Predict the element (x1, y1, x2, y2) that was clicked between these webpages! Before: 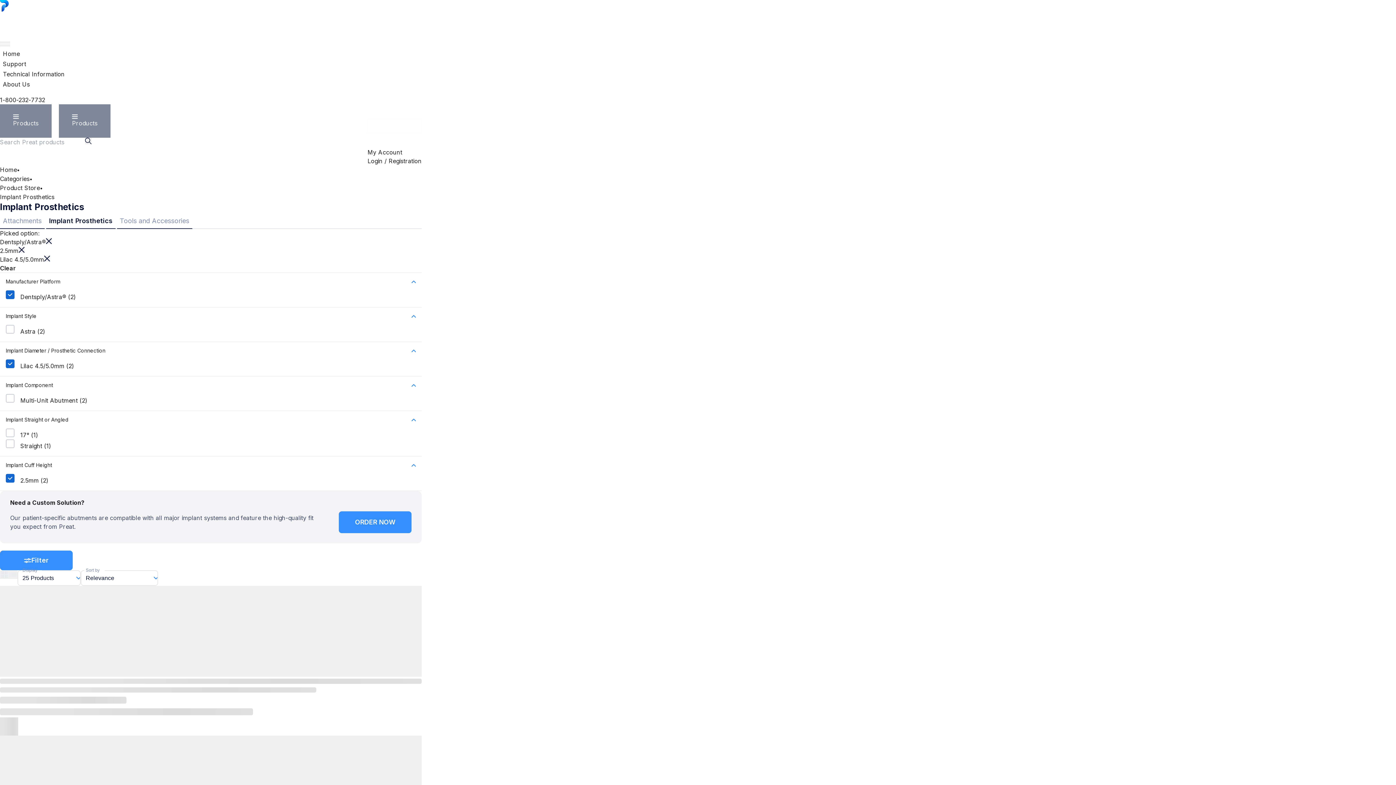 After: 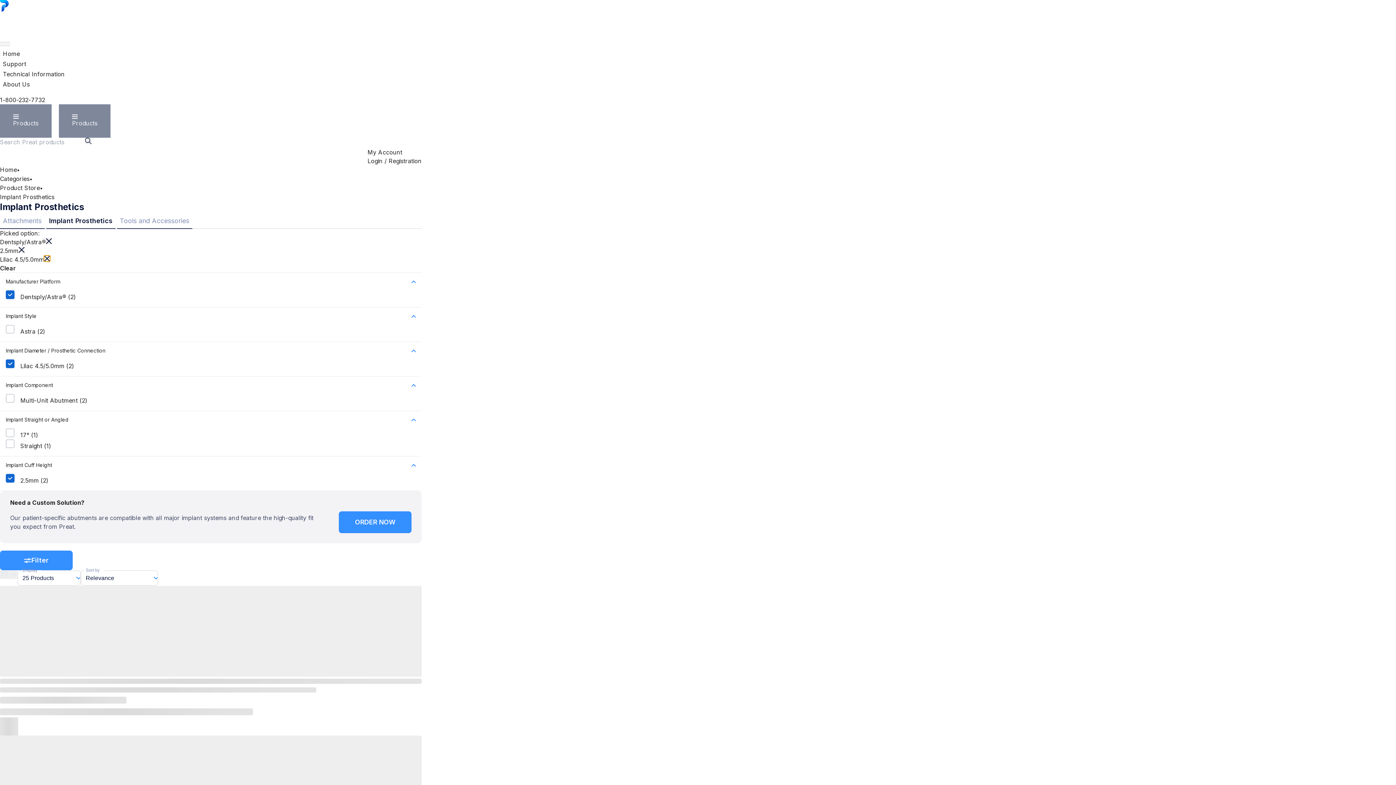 Action: bbox: (44, 255, 50, 261)